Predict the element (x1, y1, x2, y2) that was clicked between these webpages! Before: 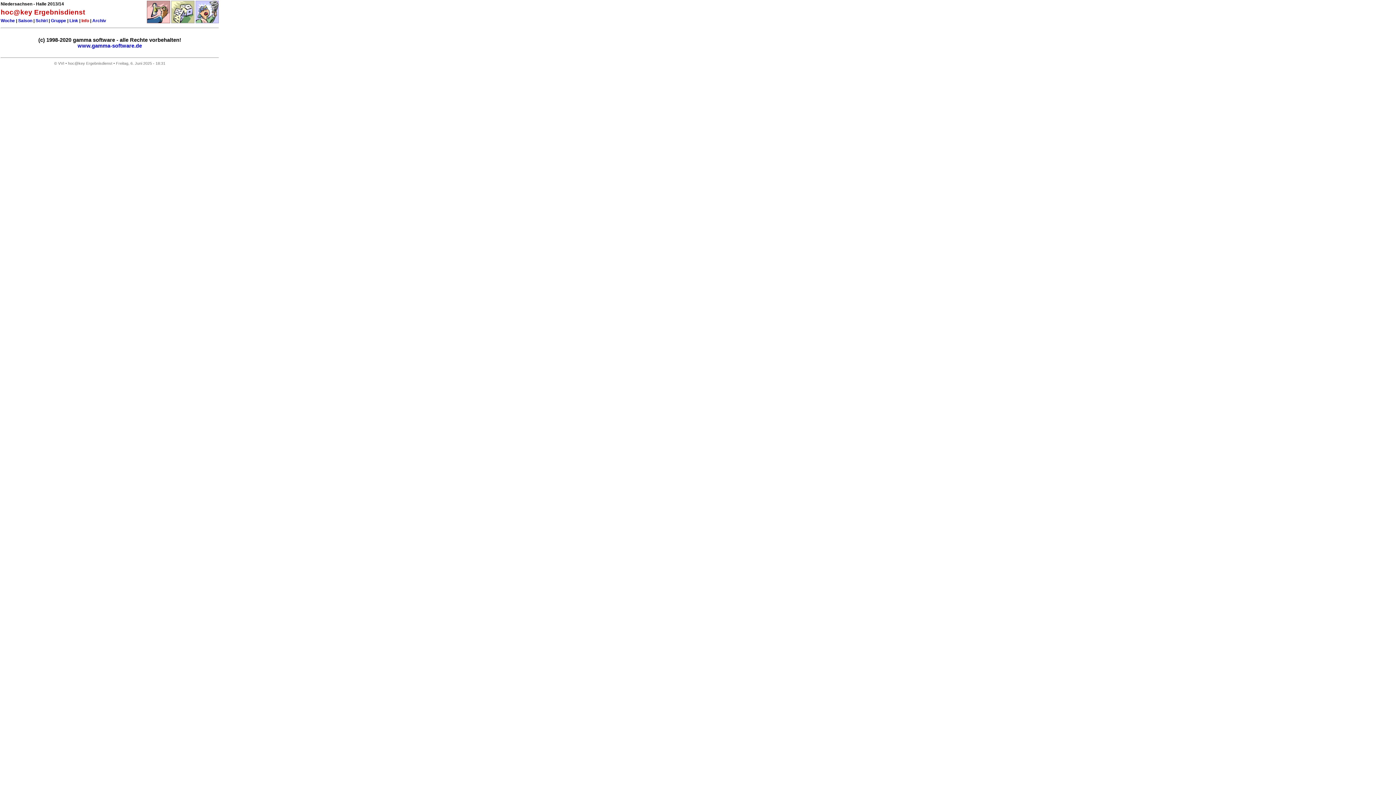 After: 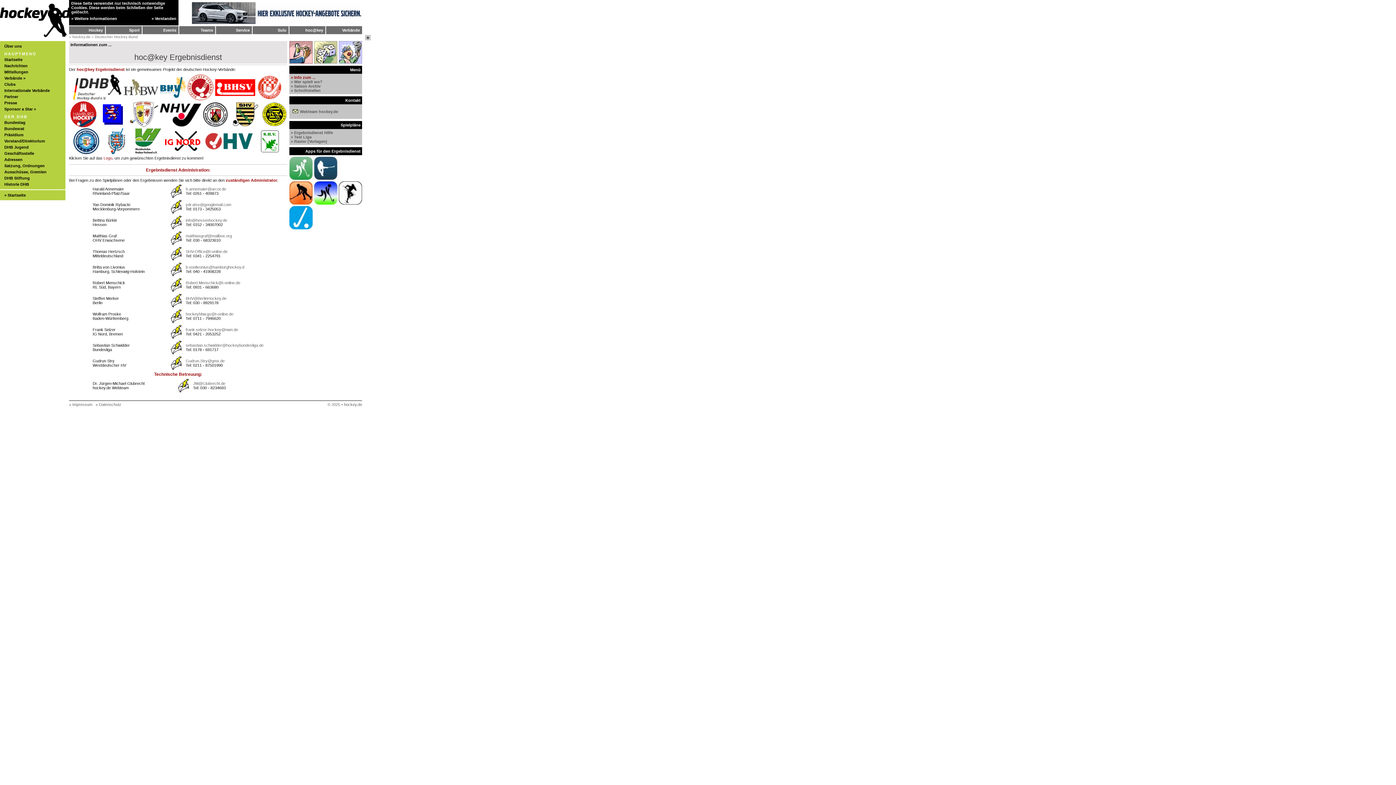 Action: bbox: (68, 61, 112, 65) label: hoc@key Ergebnisdienst